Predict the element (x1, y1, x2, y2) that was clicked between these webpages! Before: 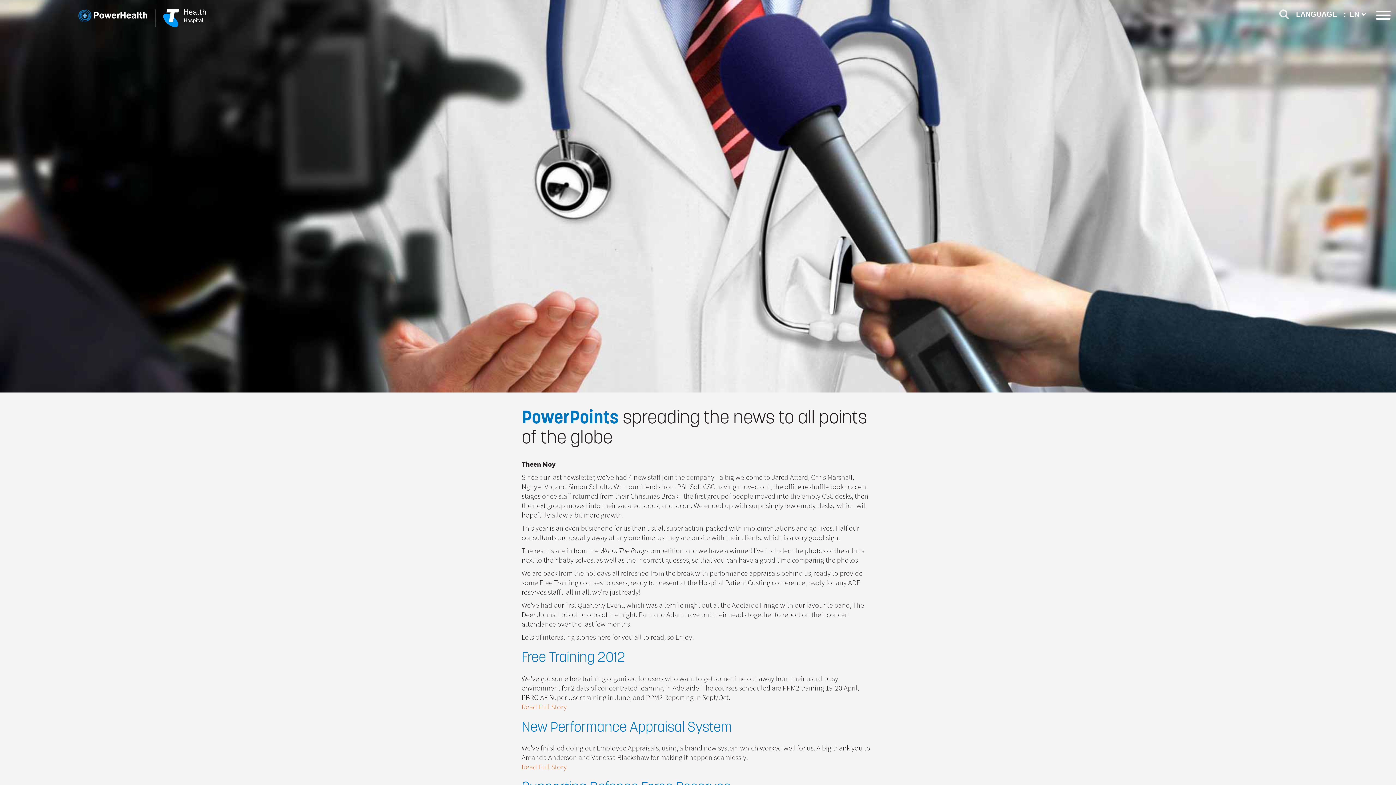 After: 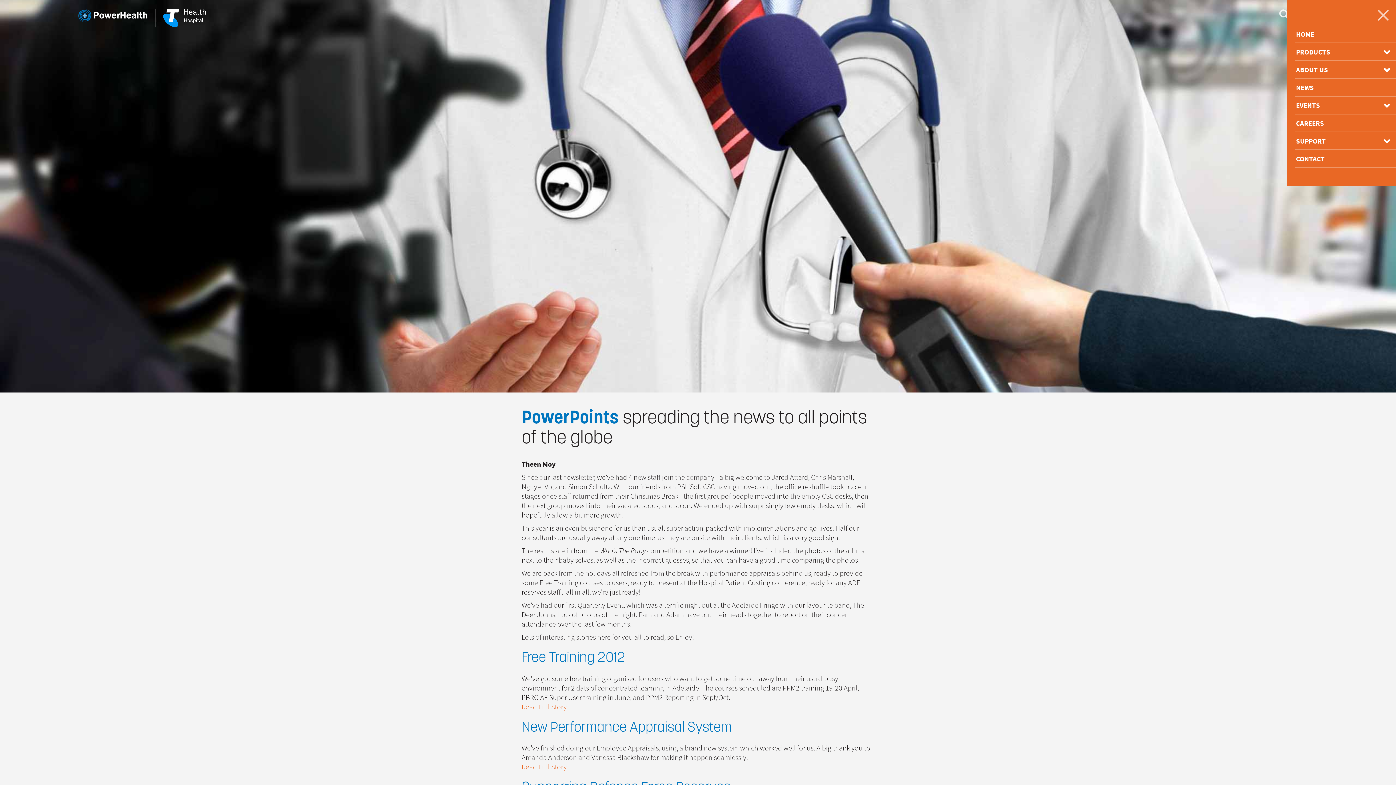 Action: bbox: (1370, 5, 1396, 27)